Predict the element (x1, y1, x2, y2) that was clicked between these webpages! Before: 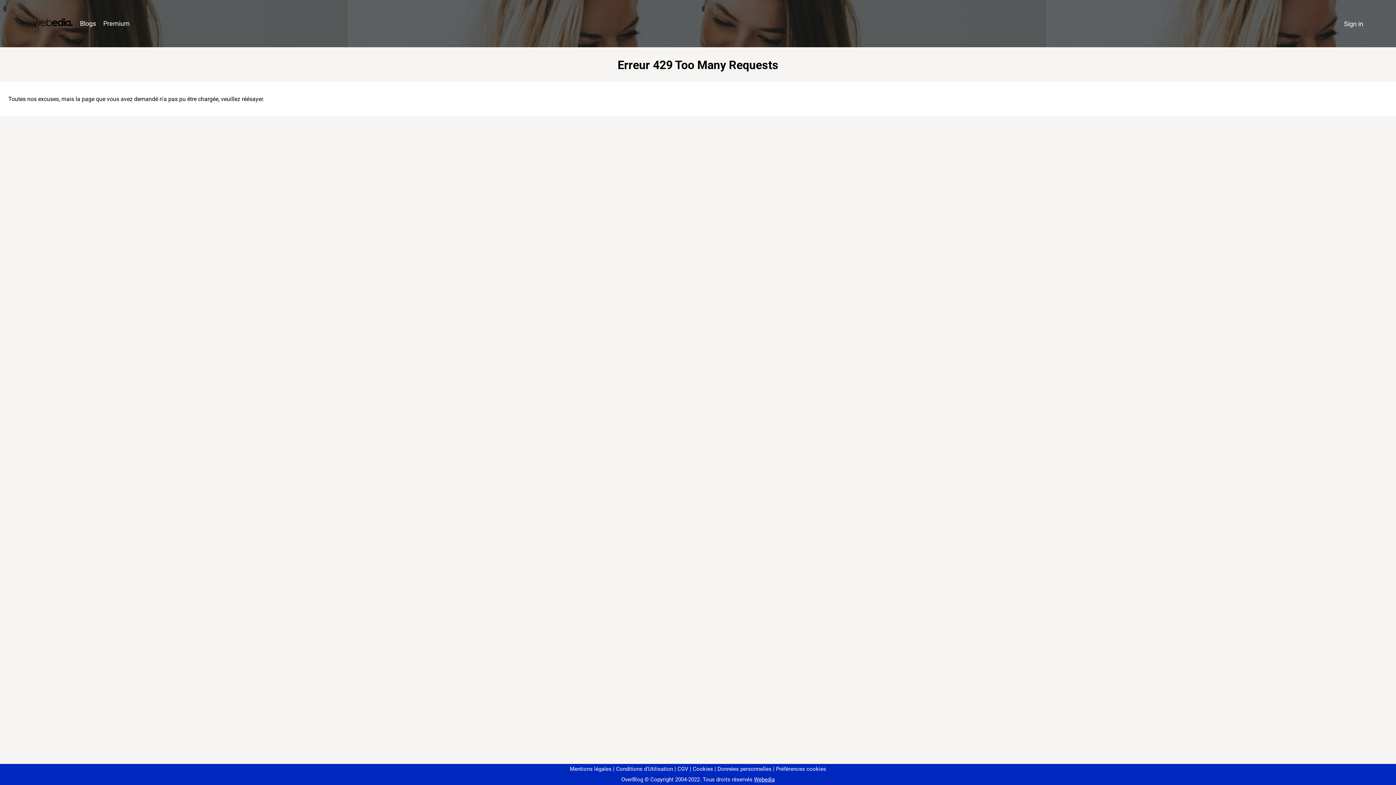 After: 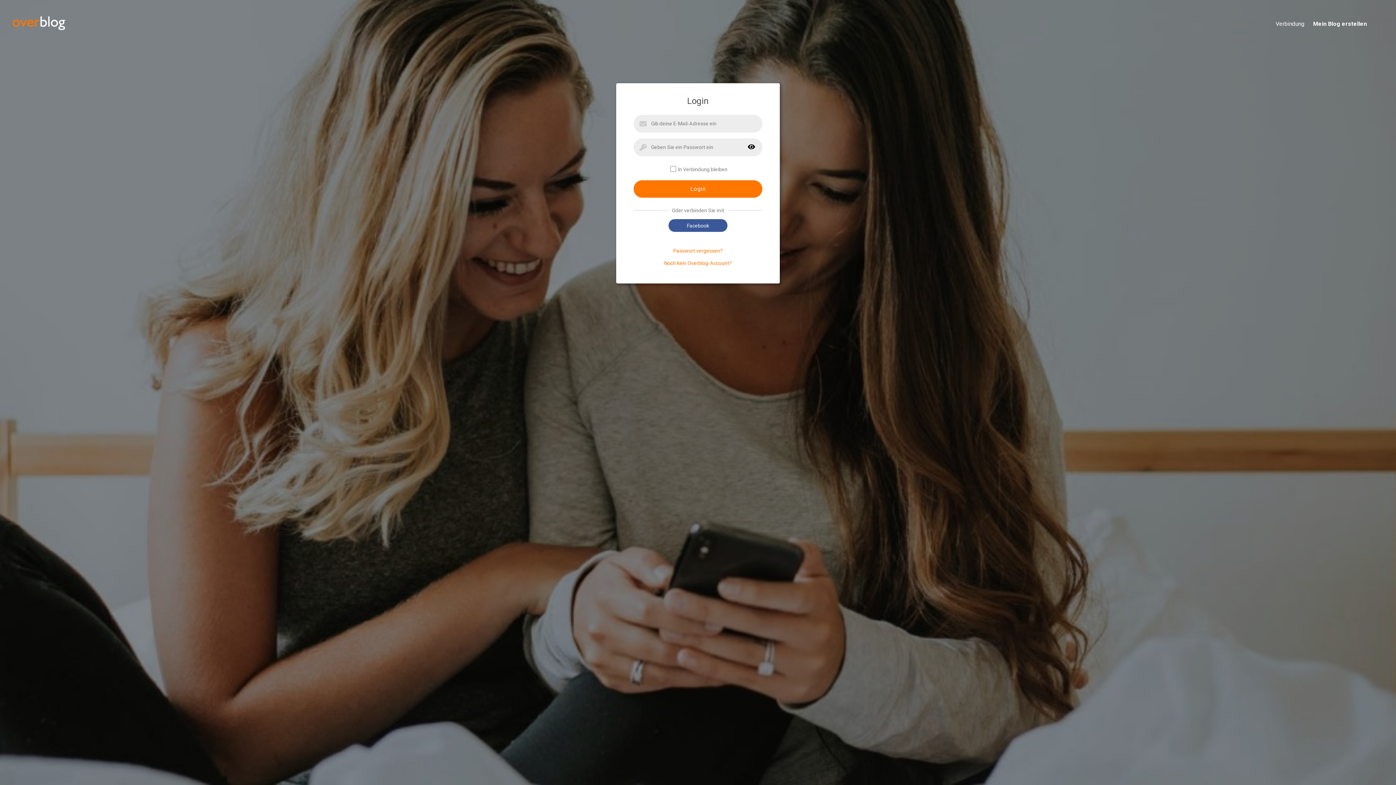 Action: bbox: (1340, 16, 1367, 31) label: Sign in